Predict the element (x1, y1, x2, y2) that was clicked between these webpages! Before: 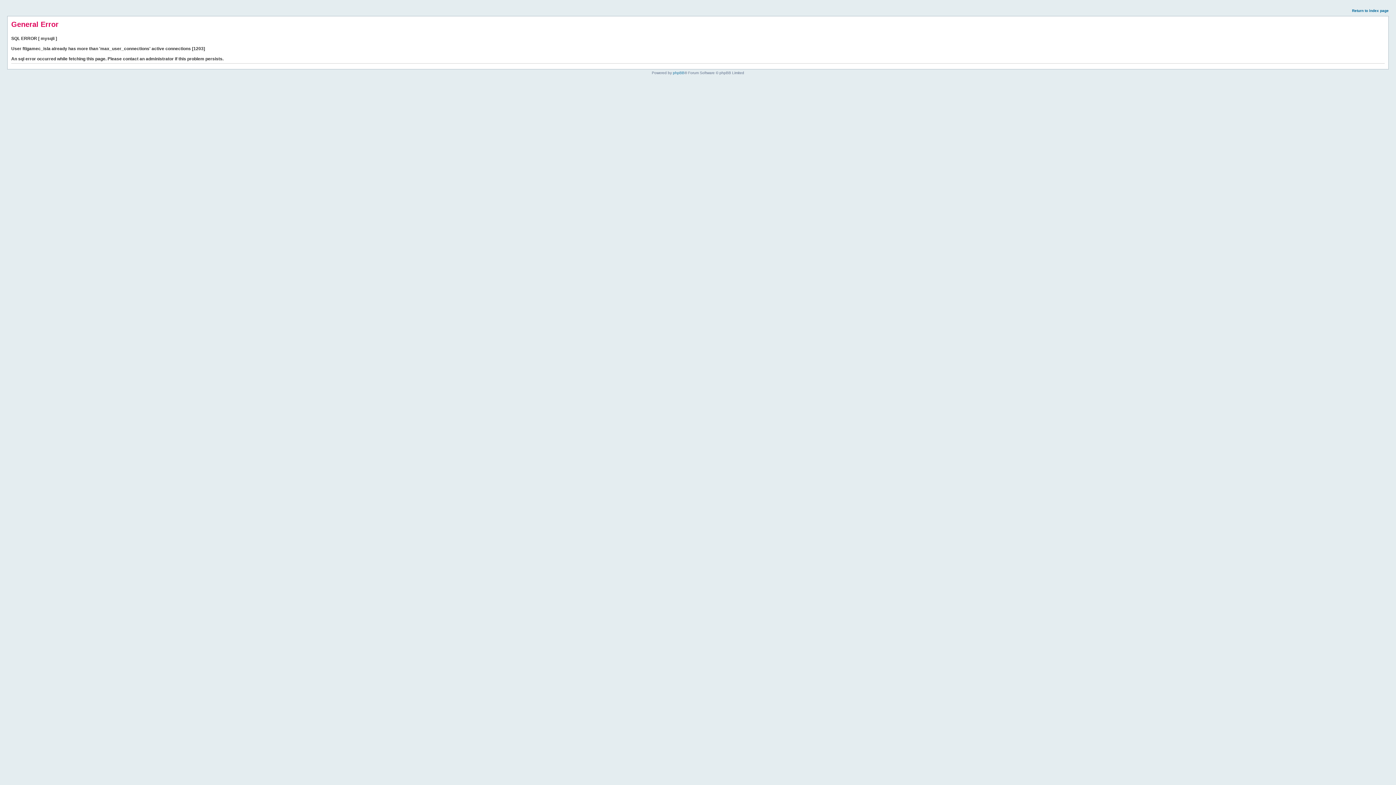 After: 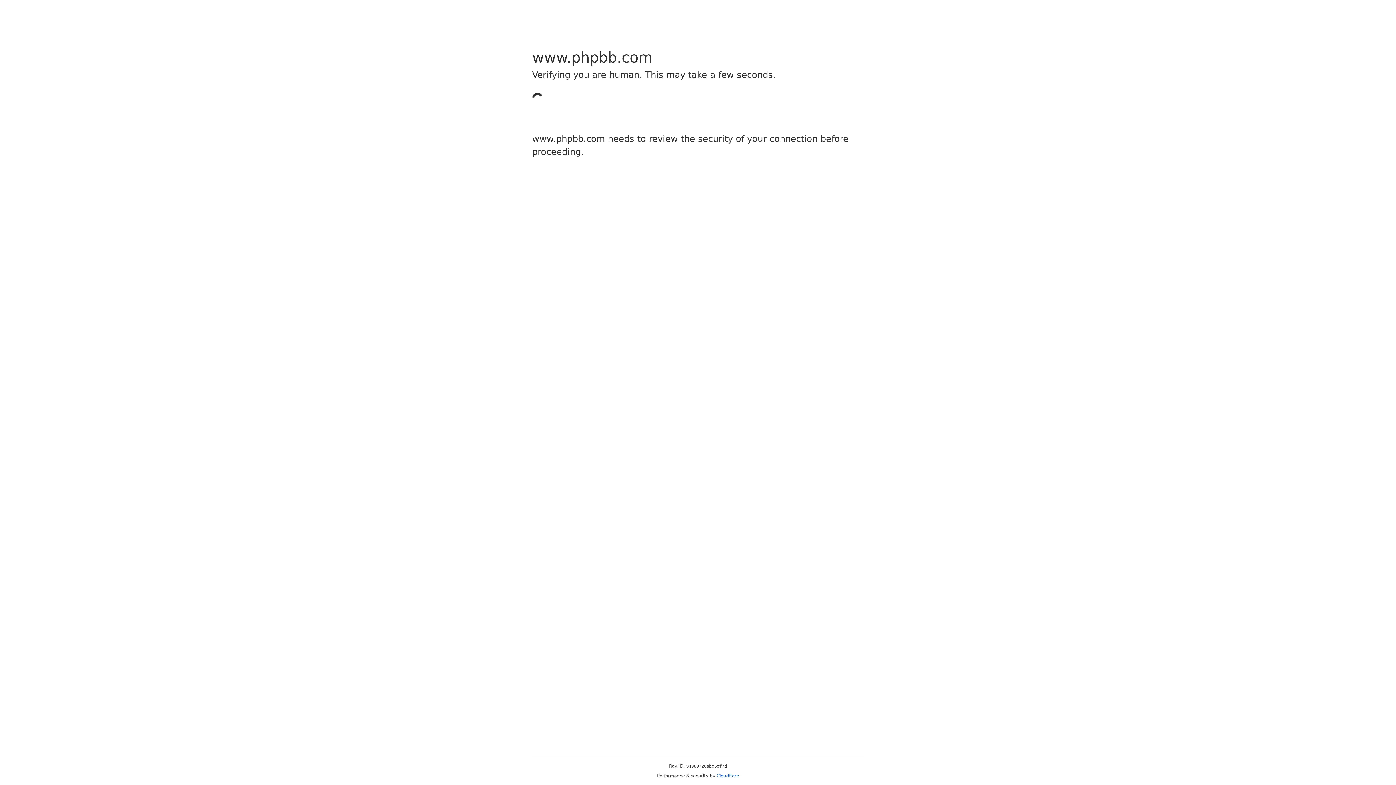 Action: label: phpBB bbox: (673, 70, 684, 74)